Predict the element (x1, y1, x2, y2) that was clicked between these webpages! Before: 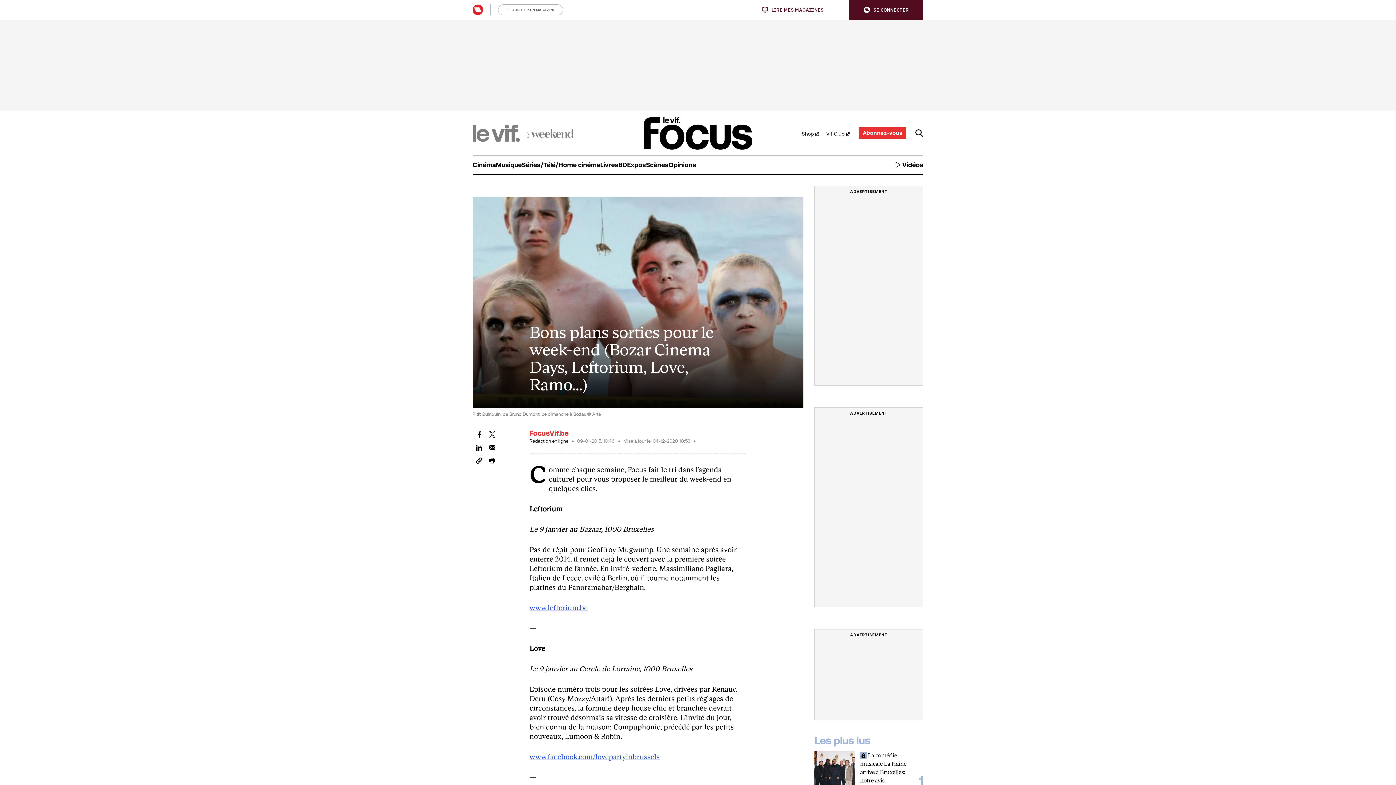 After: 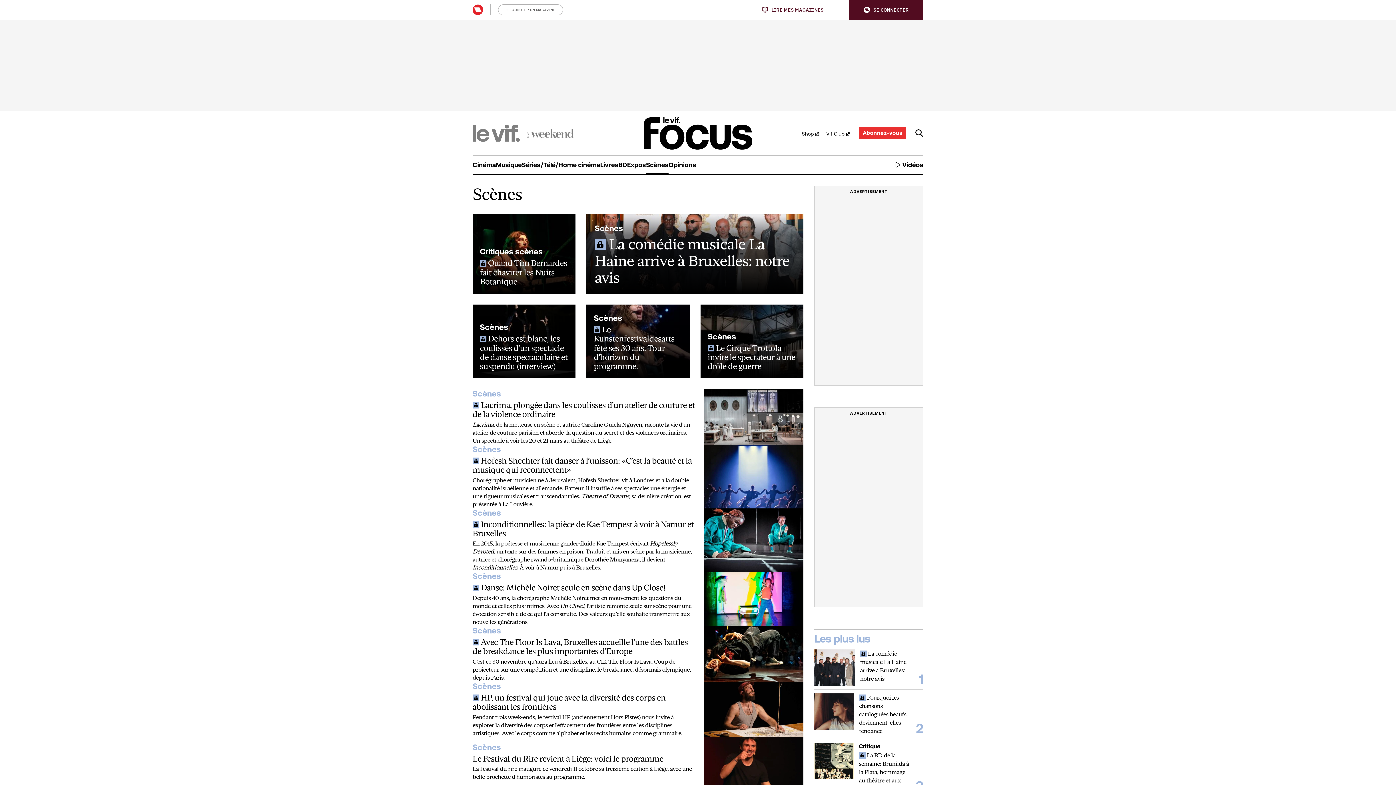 Action: bbox: (646, 155, 668, 174) label: Scènes